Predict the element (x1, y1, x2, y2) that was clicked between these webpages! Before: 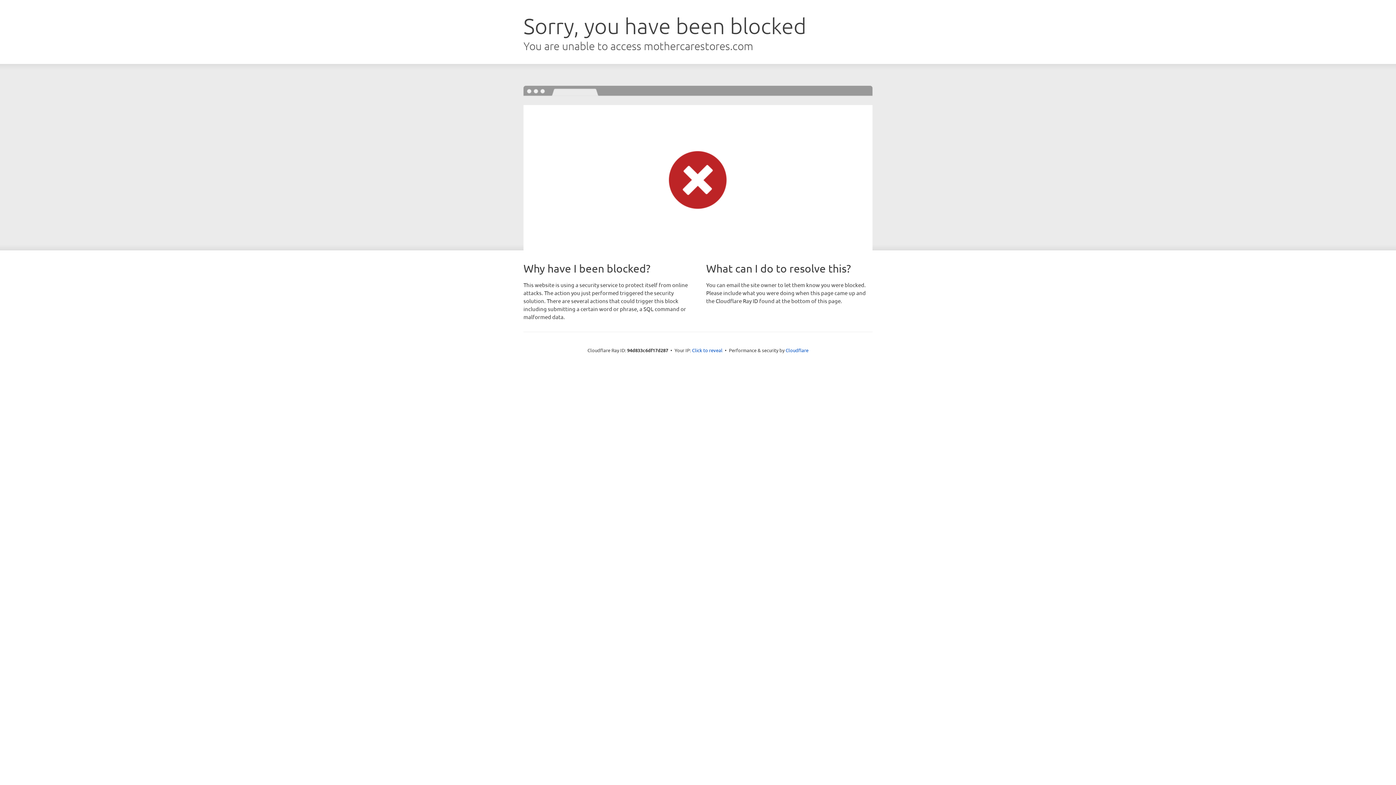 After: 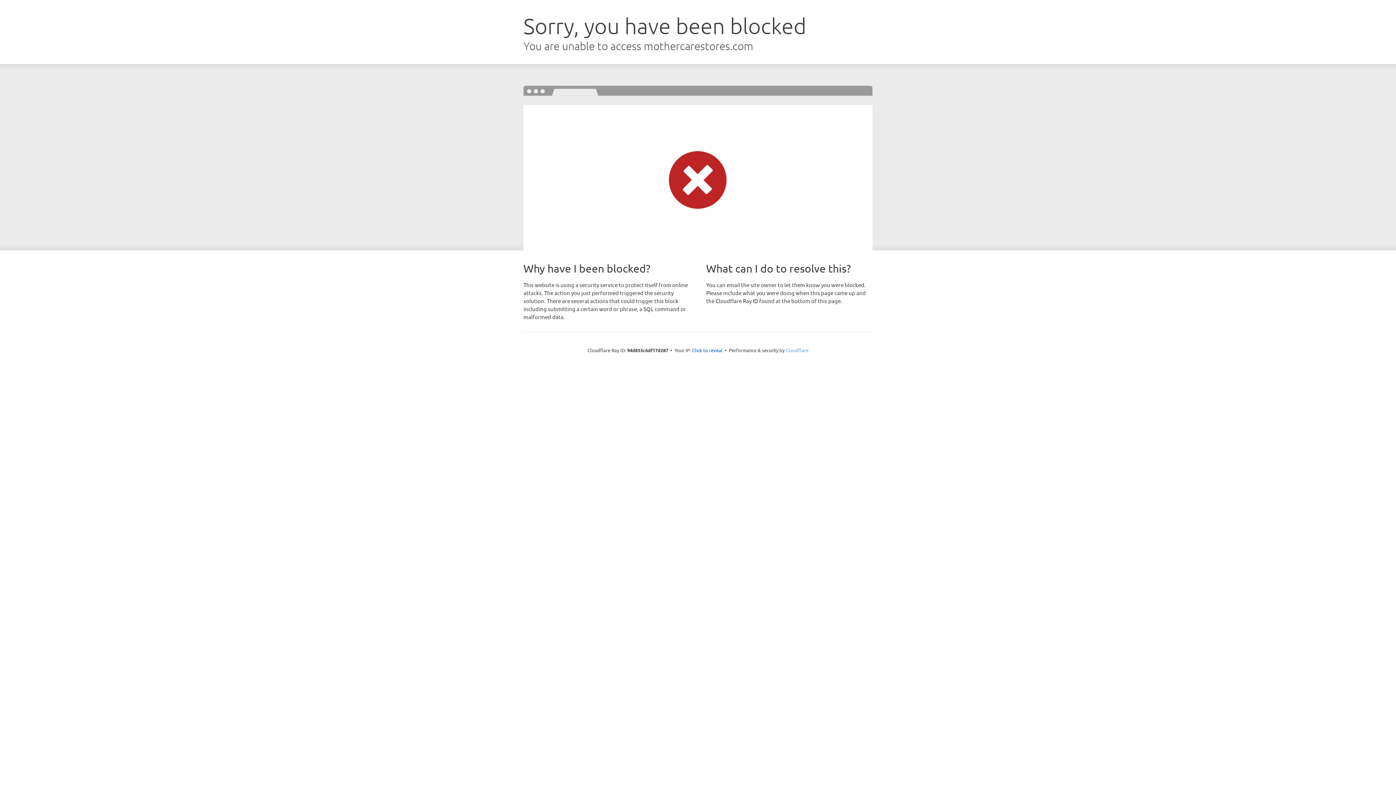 Action: label: Cloudflare bbox: (785, 347, 808, 353)